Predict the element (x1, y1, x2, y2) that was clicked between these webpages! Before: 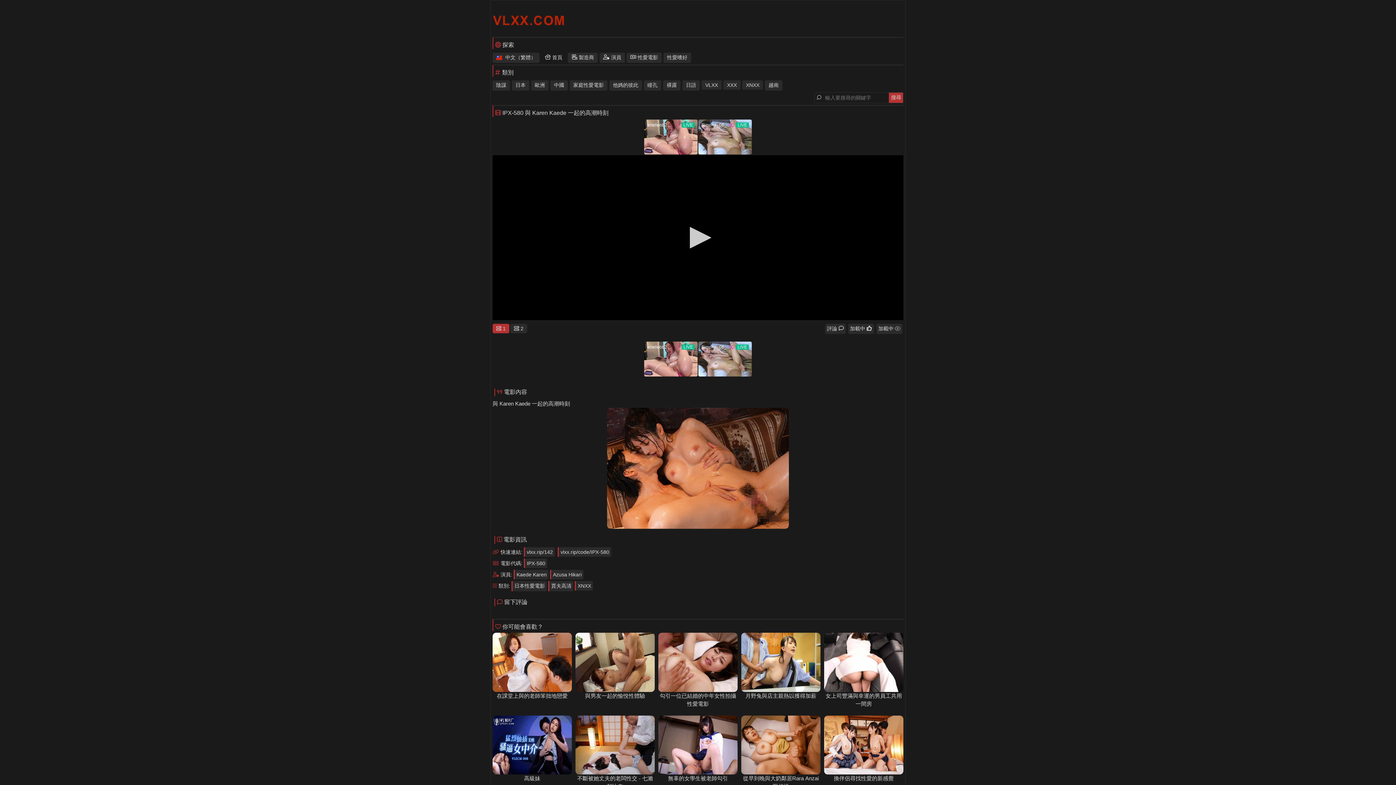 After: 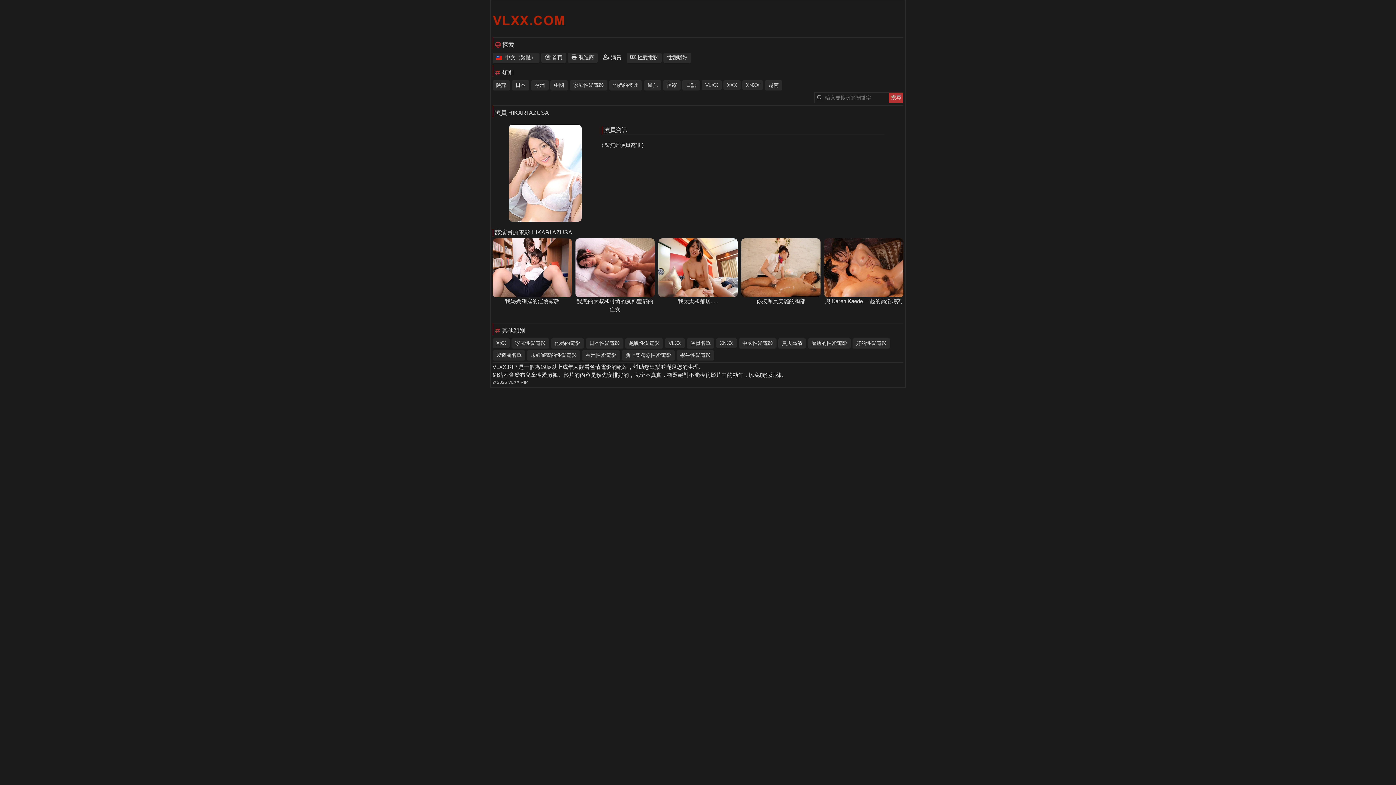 Action: bbox: (550, 570, 583, 579) label: Azusa Hikari